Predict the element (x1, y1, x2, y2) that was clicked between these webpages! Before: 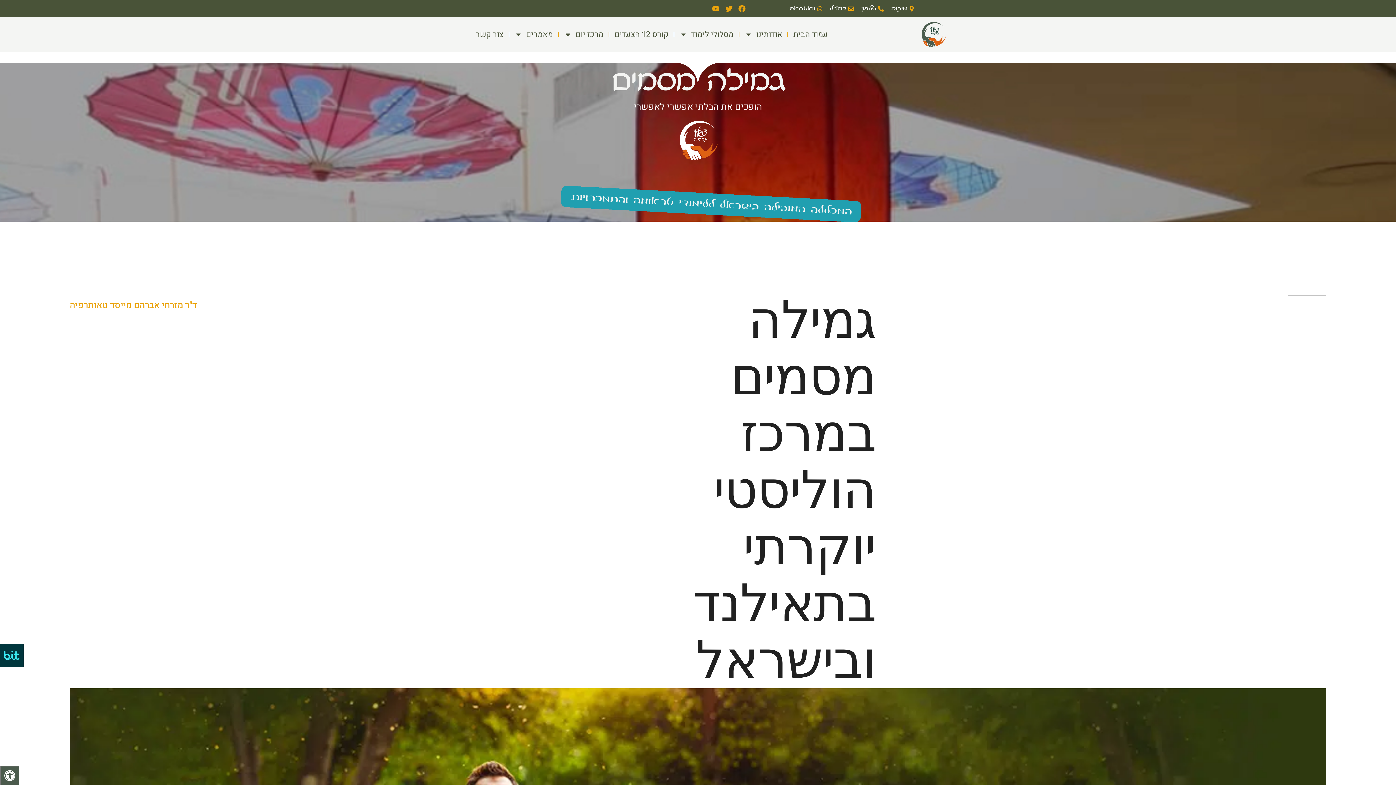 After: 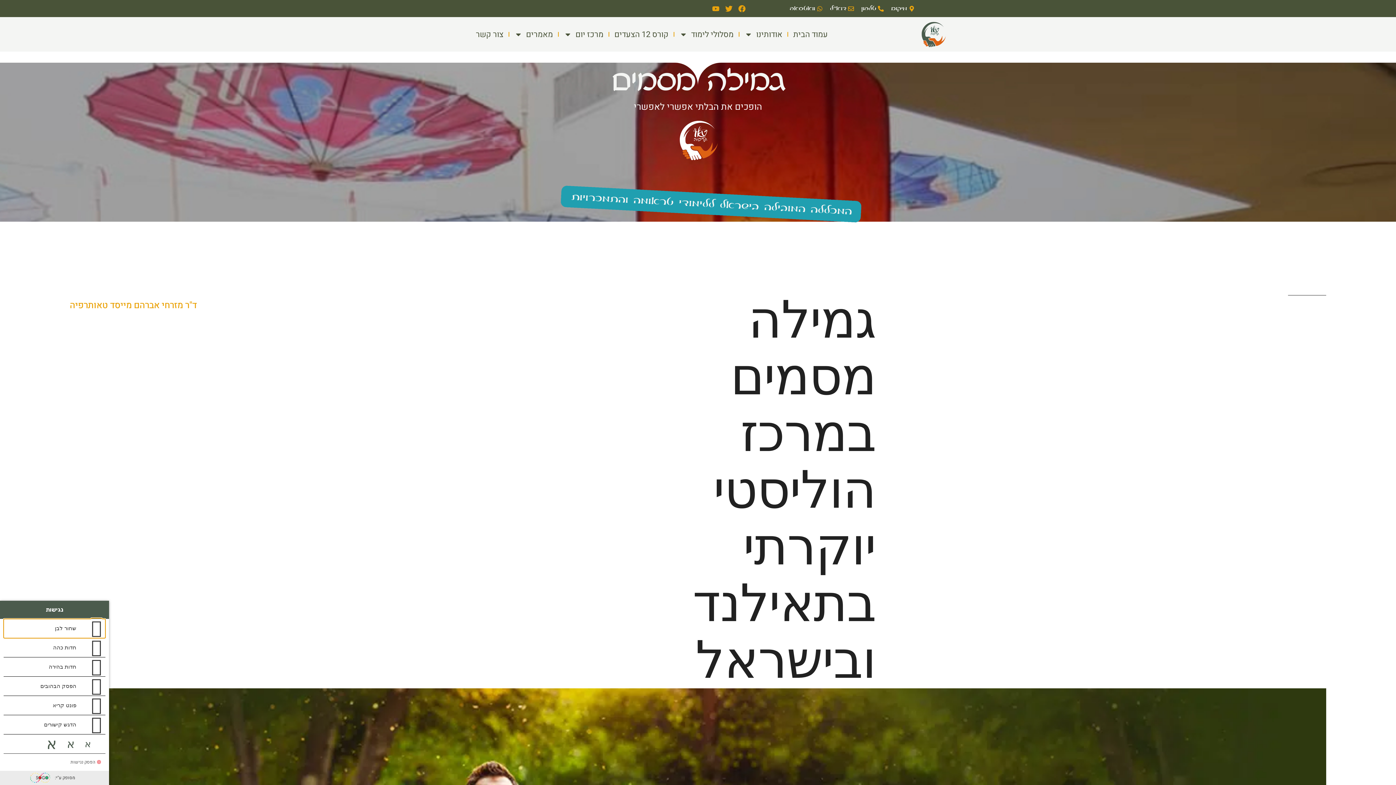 Action: bbox: (0, 766, 19, 785) label: לחץ "ALT+A" בכדי לפתוח \ לסגור את תפריט הנגישות